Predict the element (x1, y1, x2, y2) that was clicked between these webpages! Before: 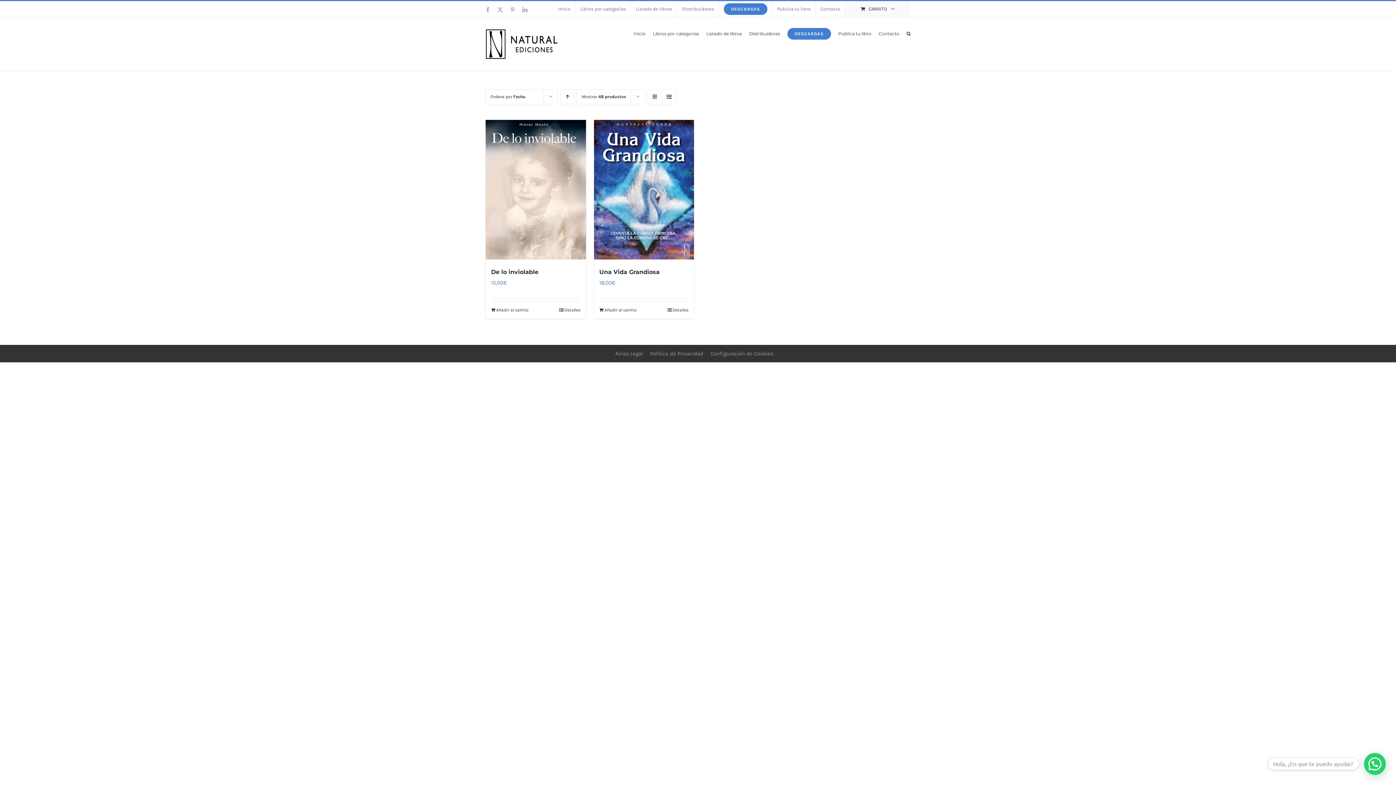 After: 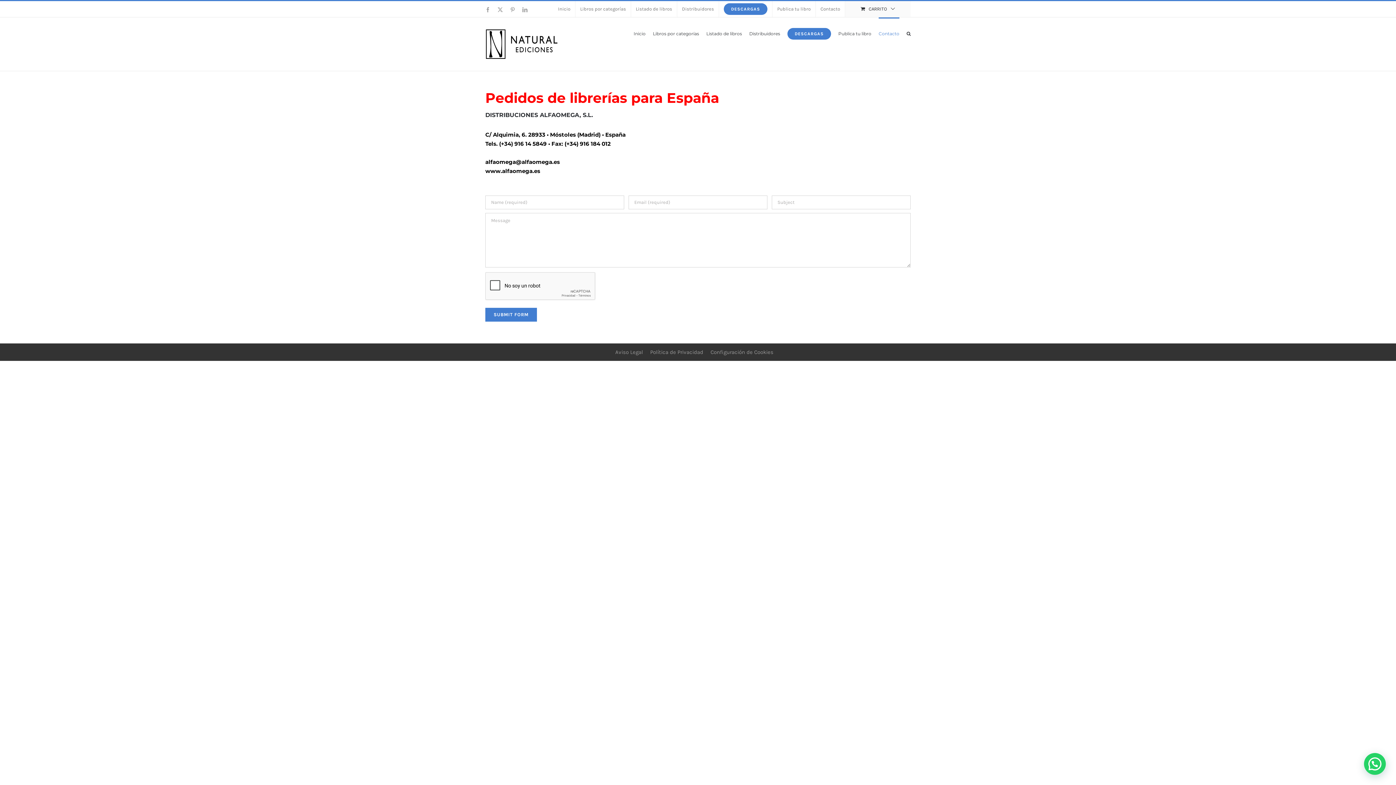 Action: label: Contacto bbox: (878, 17, 899, 48)